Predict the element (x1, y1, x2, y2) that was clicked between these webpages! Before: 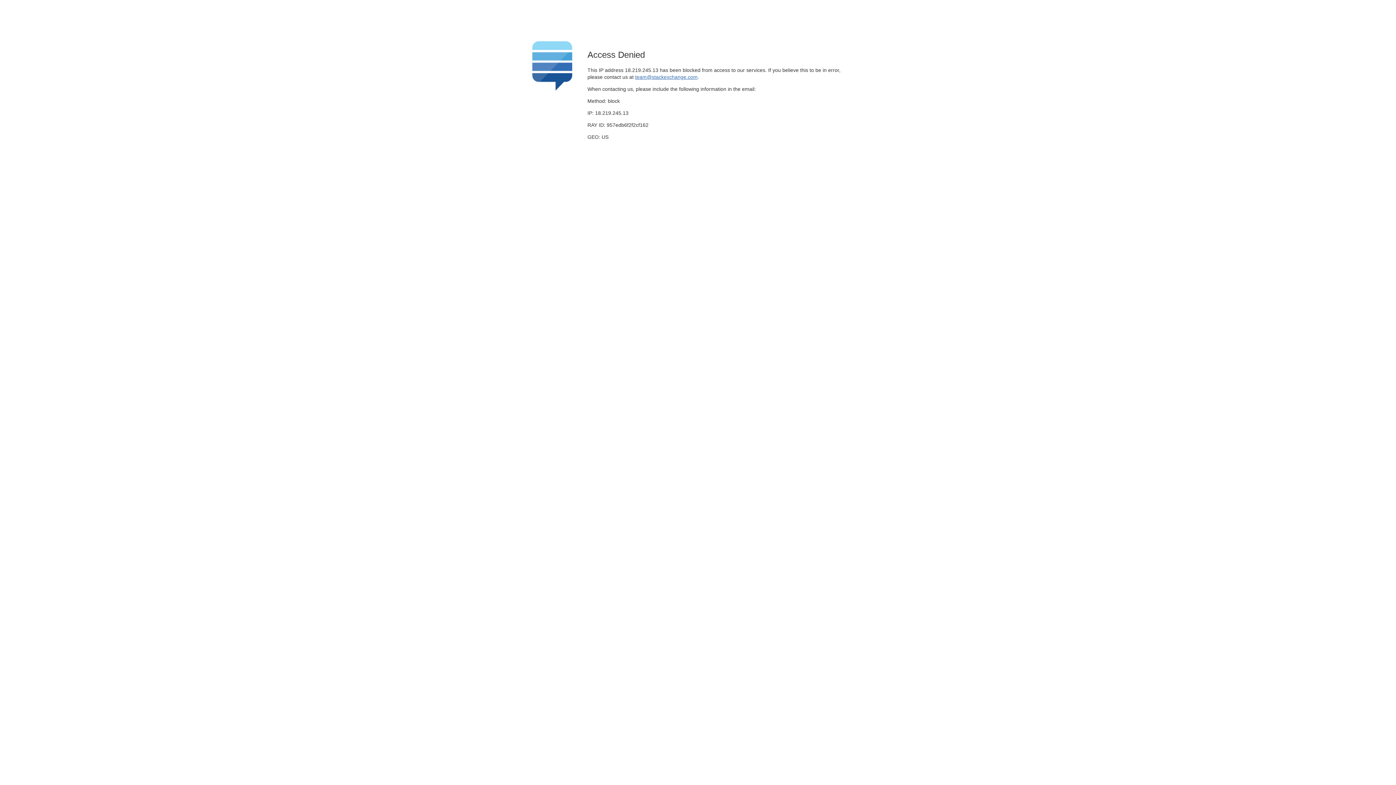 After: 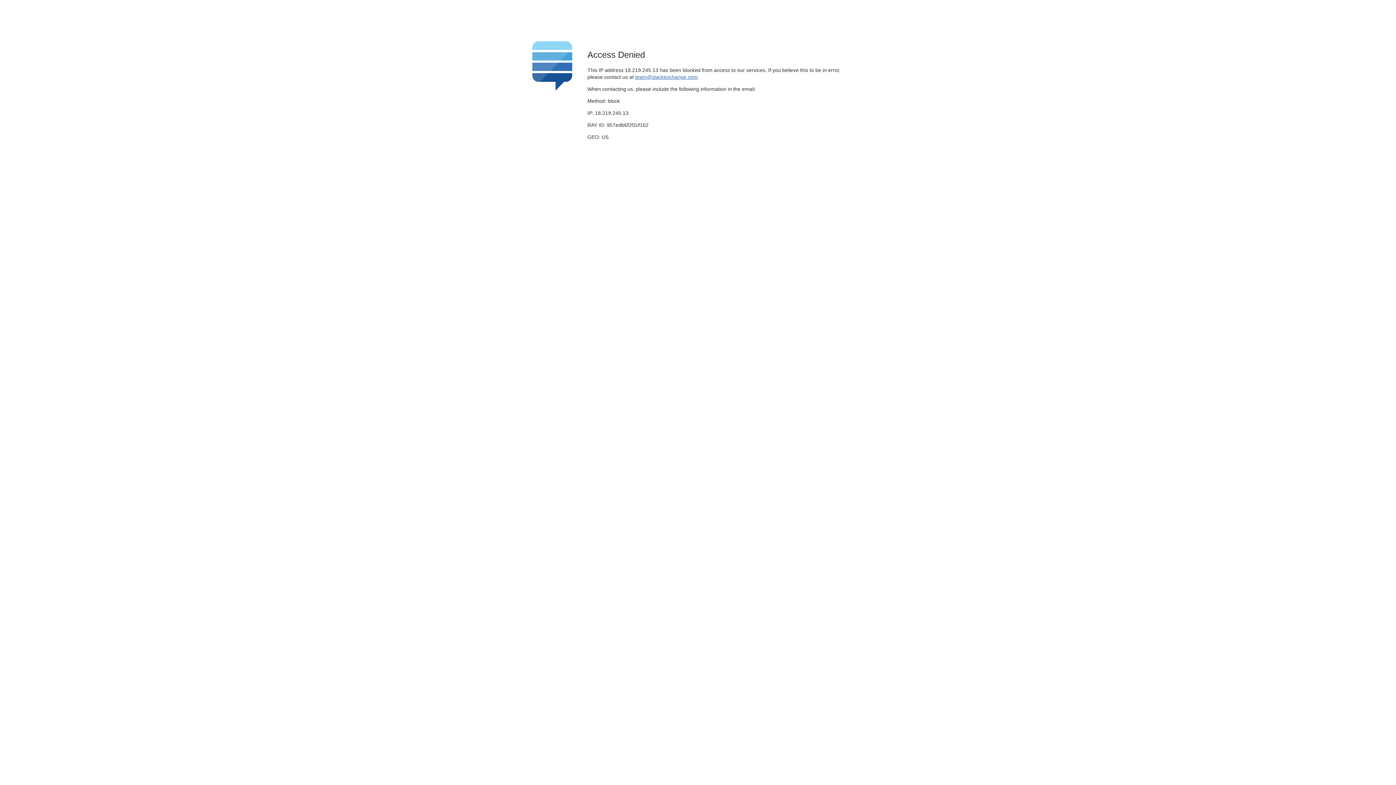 Action: label: team@stackexchange.com bbox: (635, 74, 697, 79)